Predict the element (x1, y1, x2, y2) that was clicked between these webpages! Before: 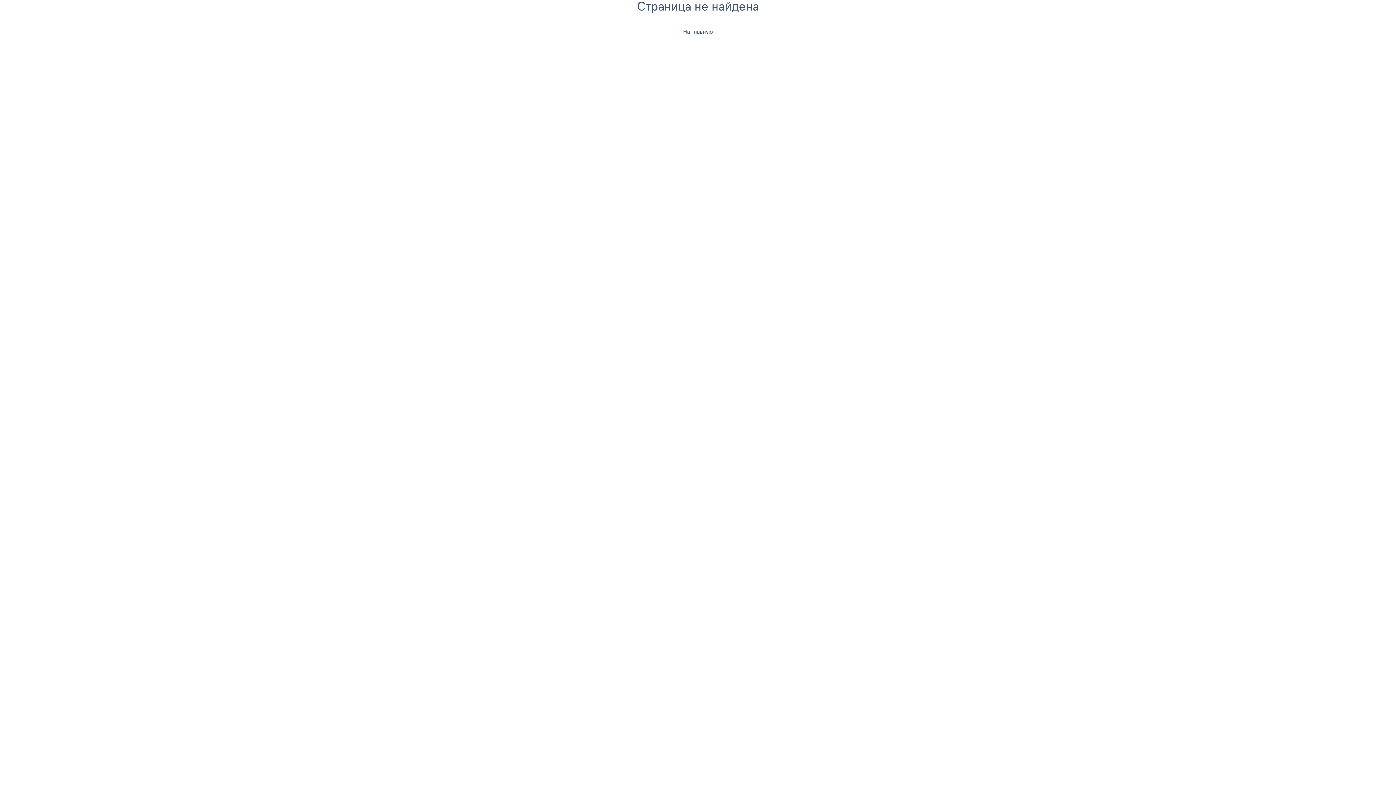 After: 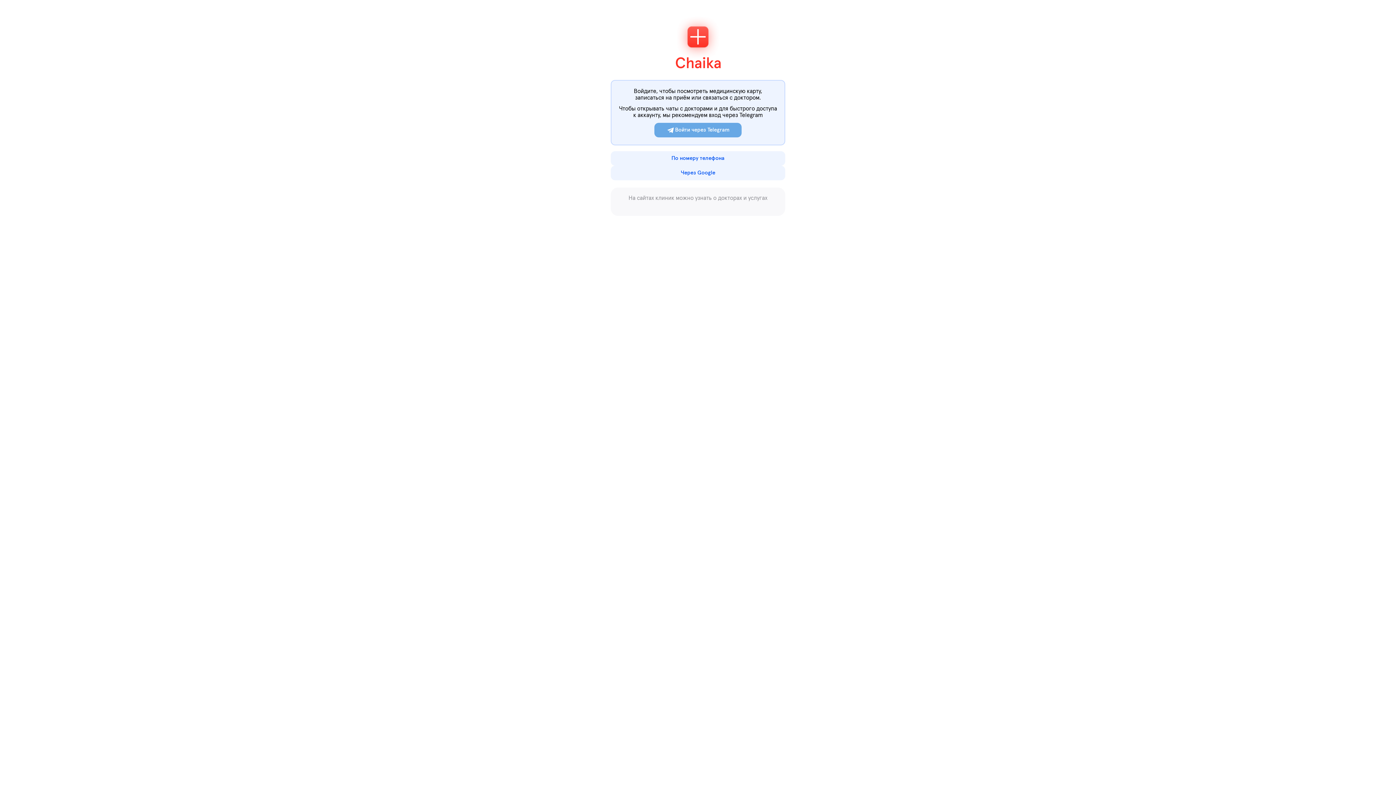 Action: label: На главную bbox: (683, 29, 713, 35)